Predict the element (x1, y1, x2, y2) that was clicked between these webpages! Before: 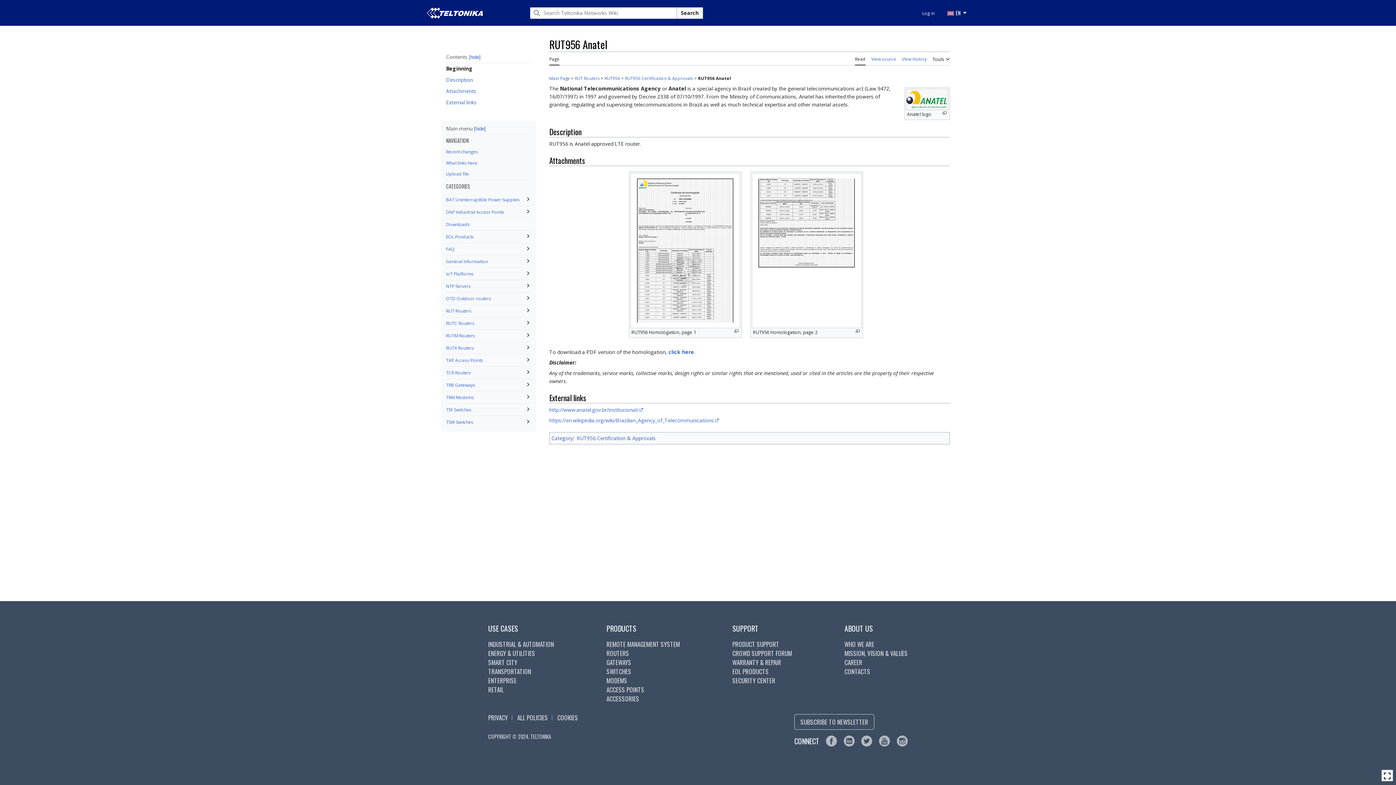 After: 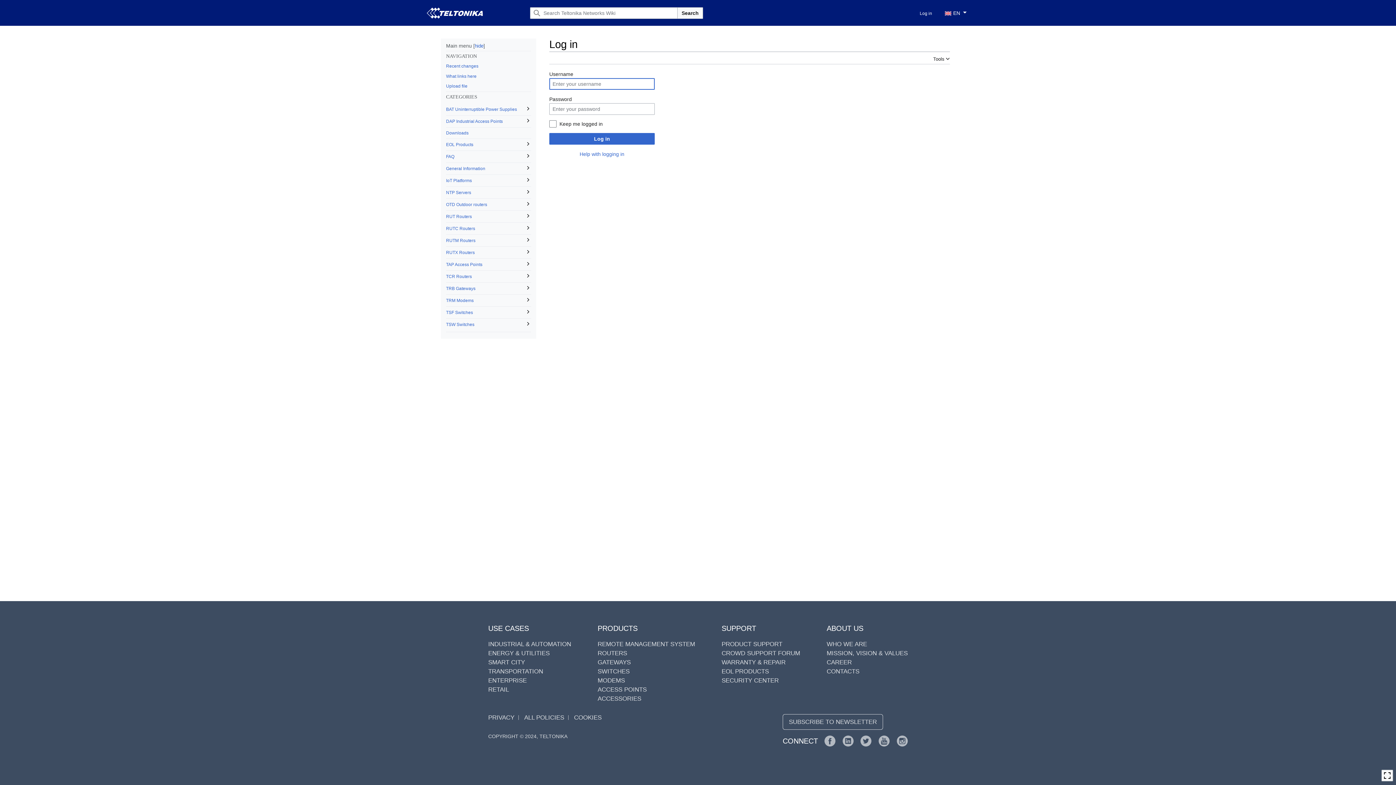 Action: bbox: (922, 10, 934, 16) label: Log in